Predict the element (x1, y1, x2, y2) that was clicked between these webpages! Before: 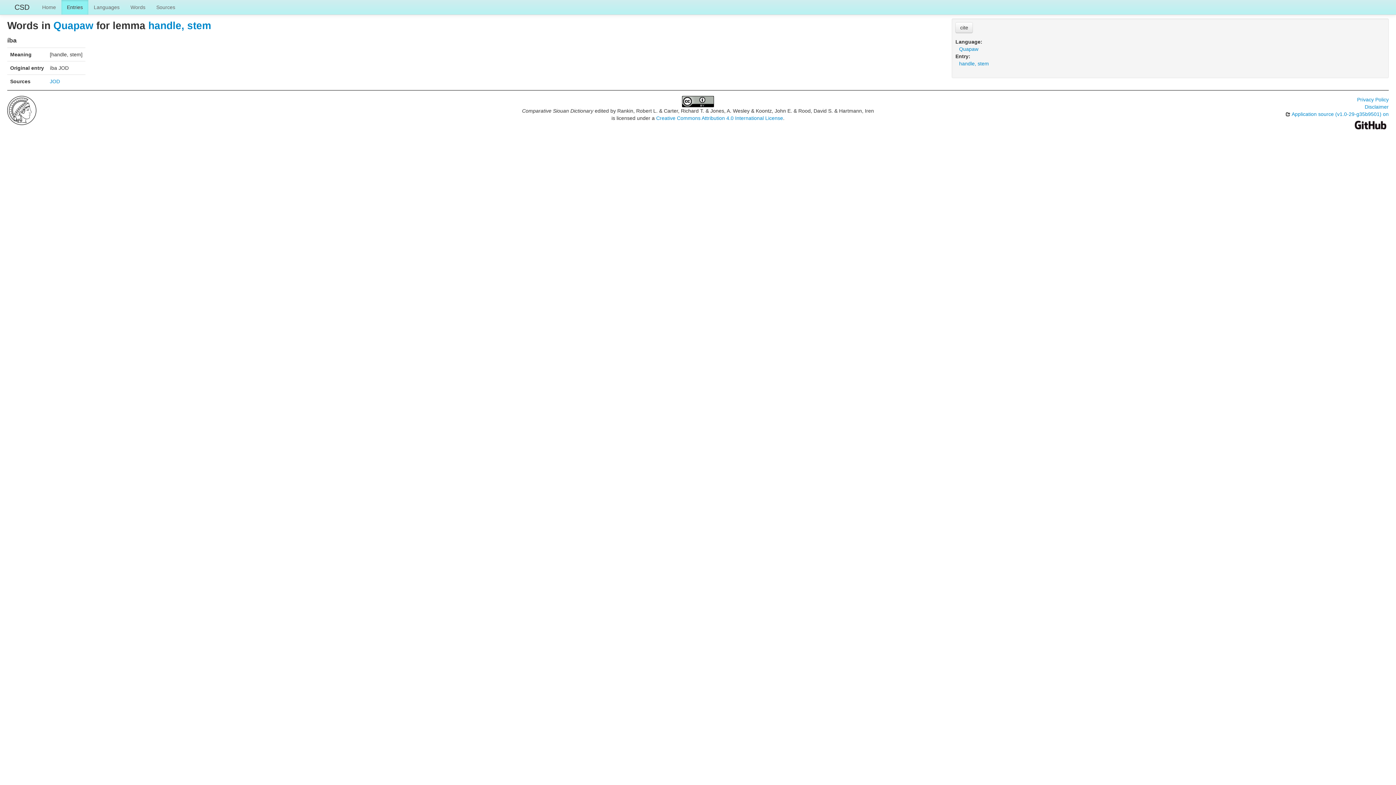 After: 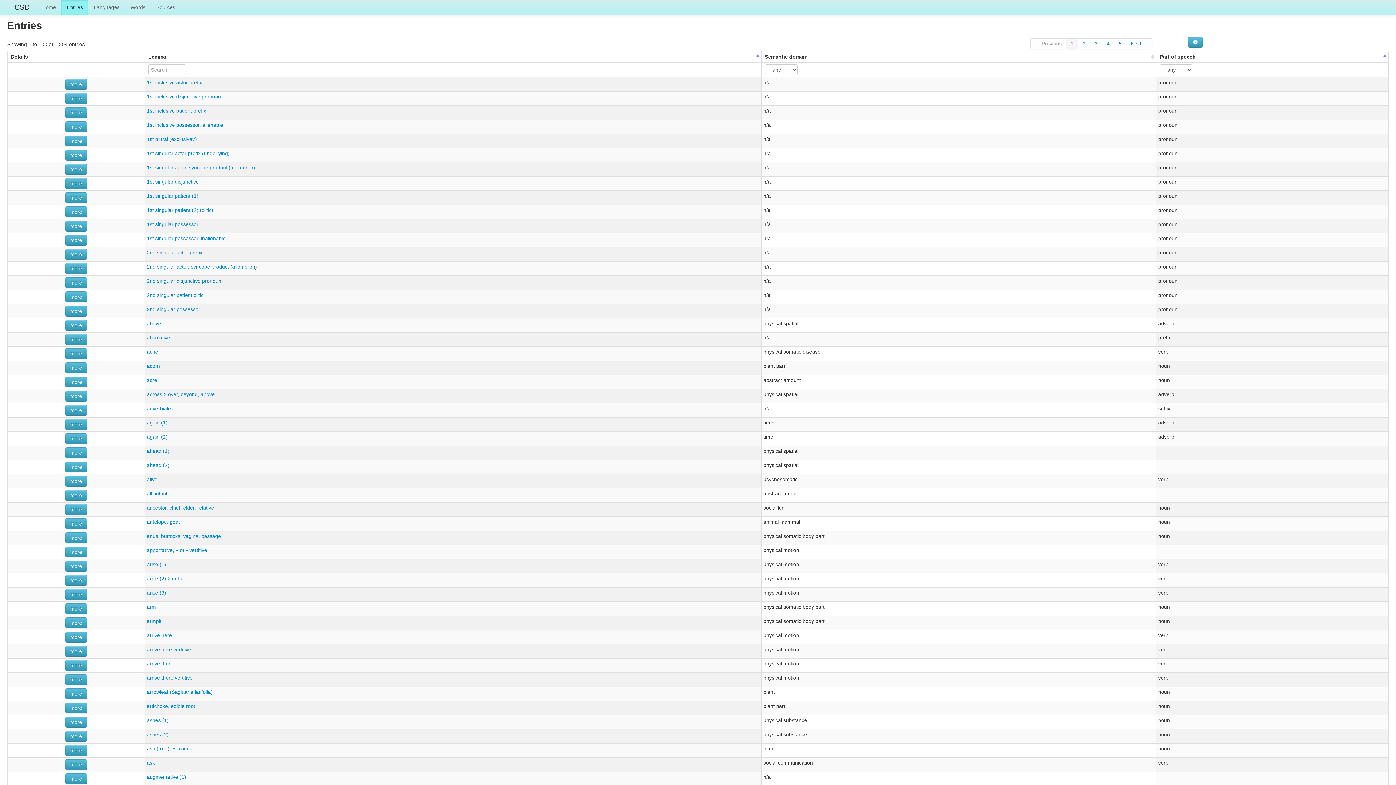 Action: label: Entries bbox: (61, 0, 88, 14)